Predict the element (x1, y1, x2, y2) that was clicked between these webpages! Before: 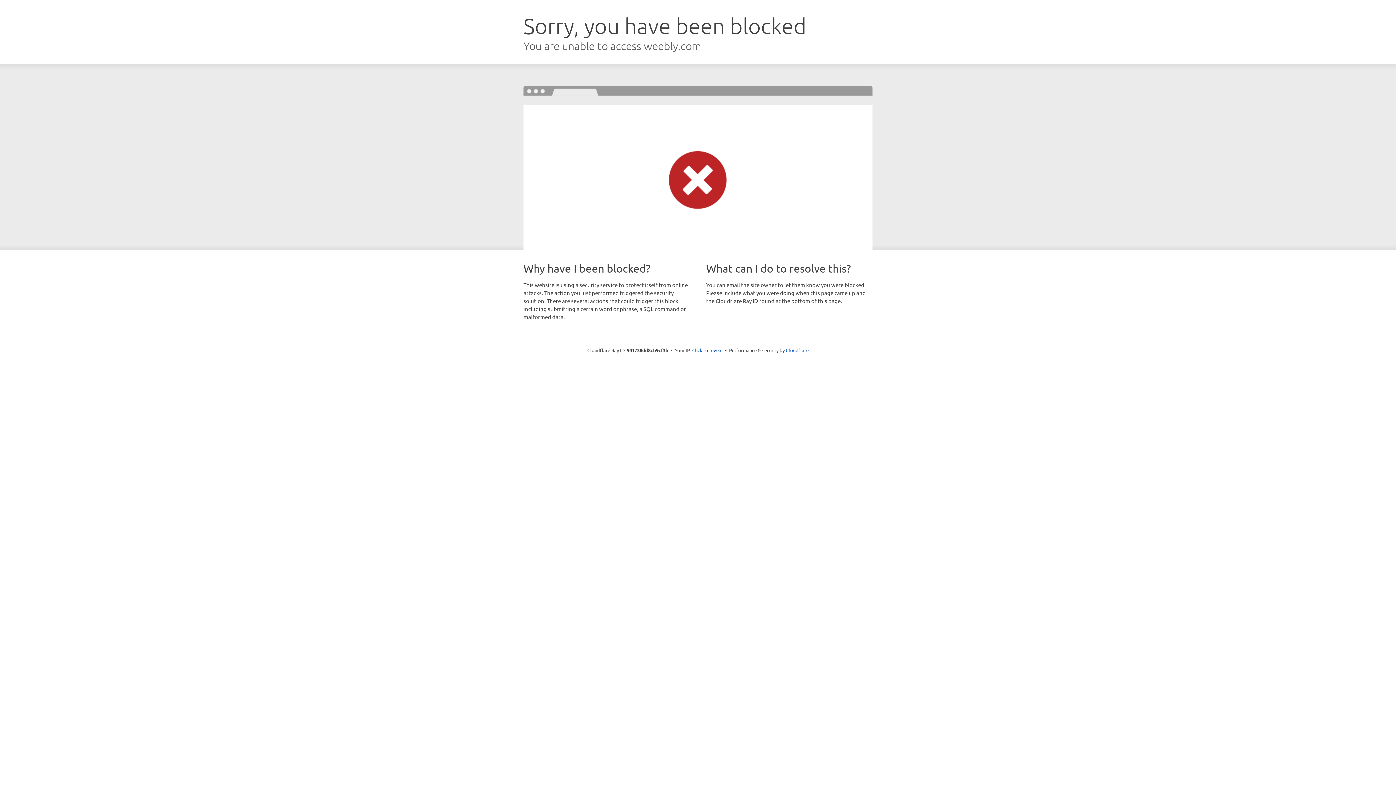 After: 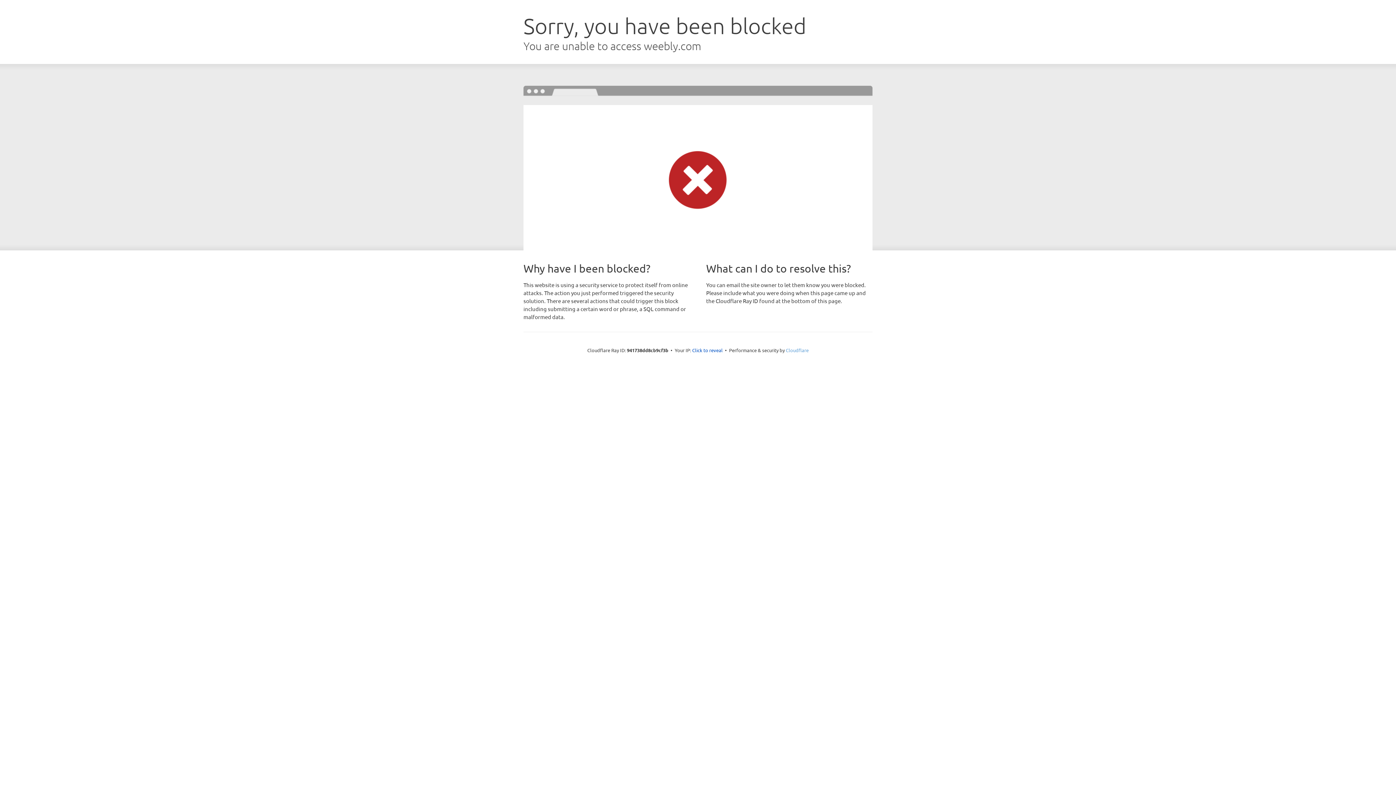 Action: bbox: (786, 347, 808, 353) label: Cloudflare